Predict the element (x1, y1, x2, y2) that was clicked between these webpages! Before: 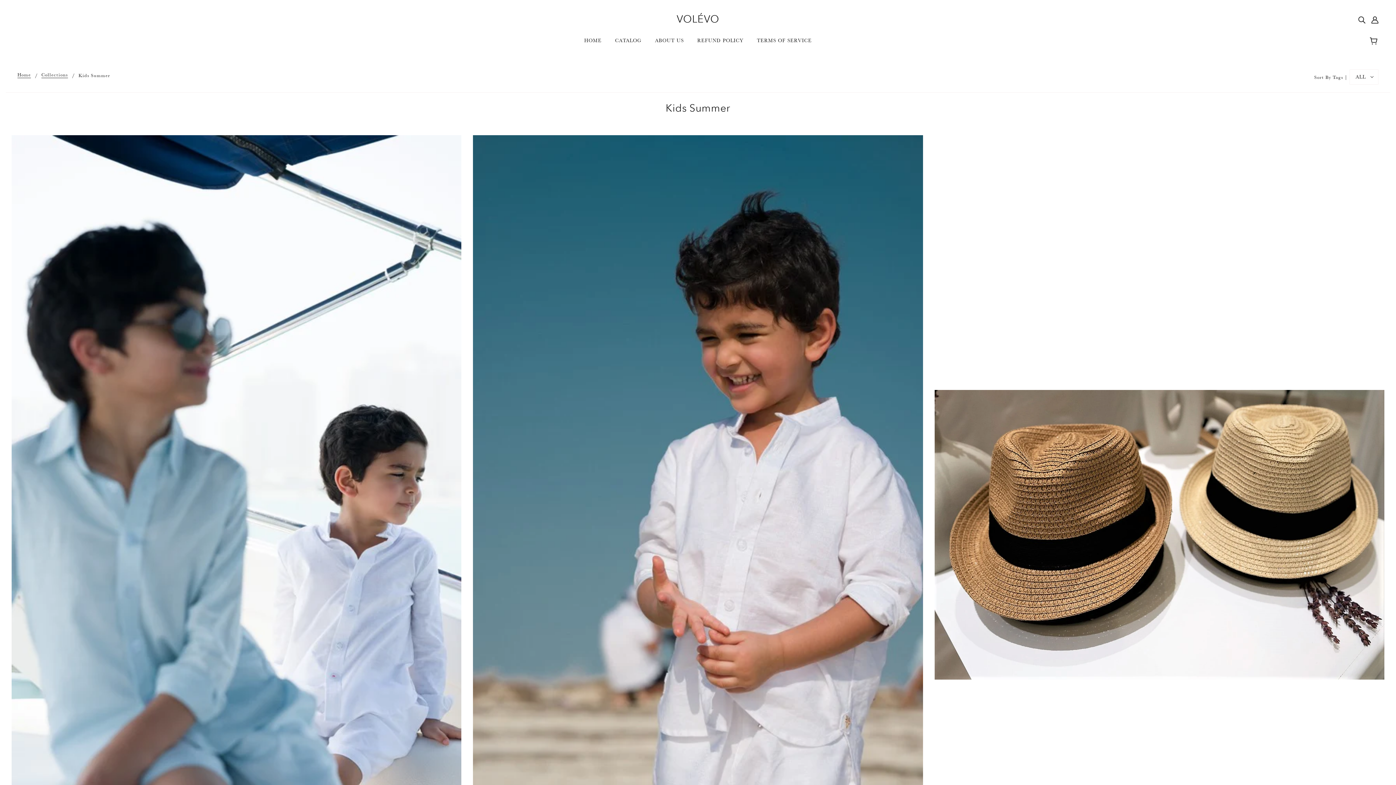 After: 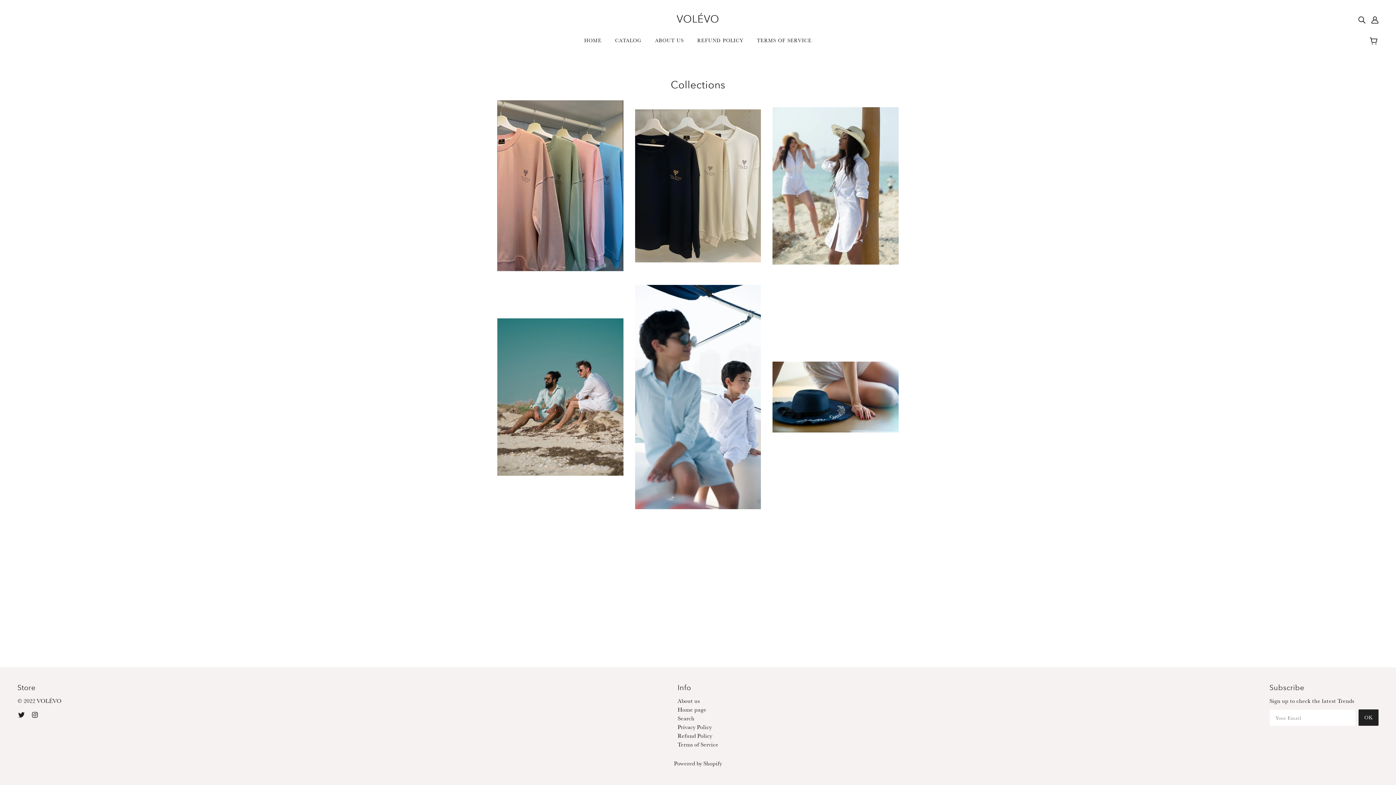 Action: bbox: (41, 72, 68, 78) label: Collections